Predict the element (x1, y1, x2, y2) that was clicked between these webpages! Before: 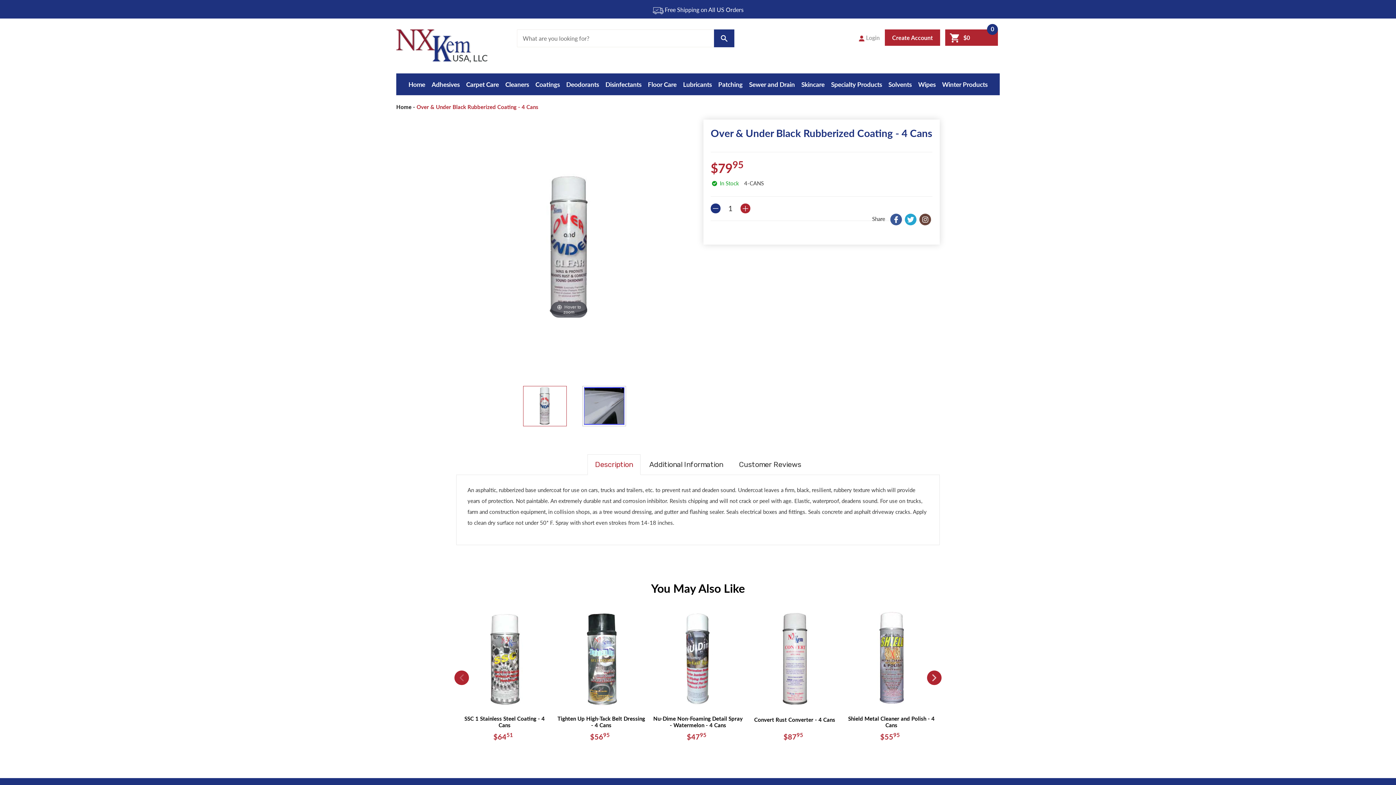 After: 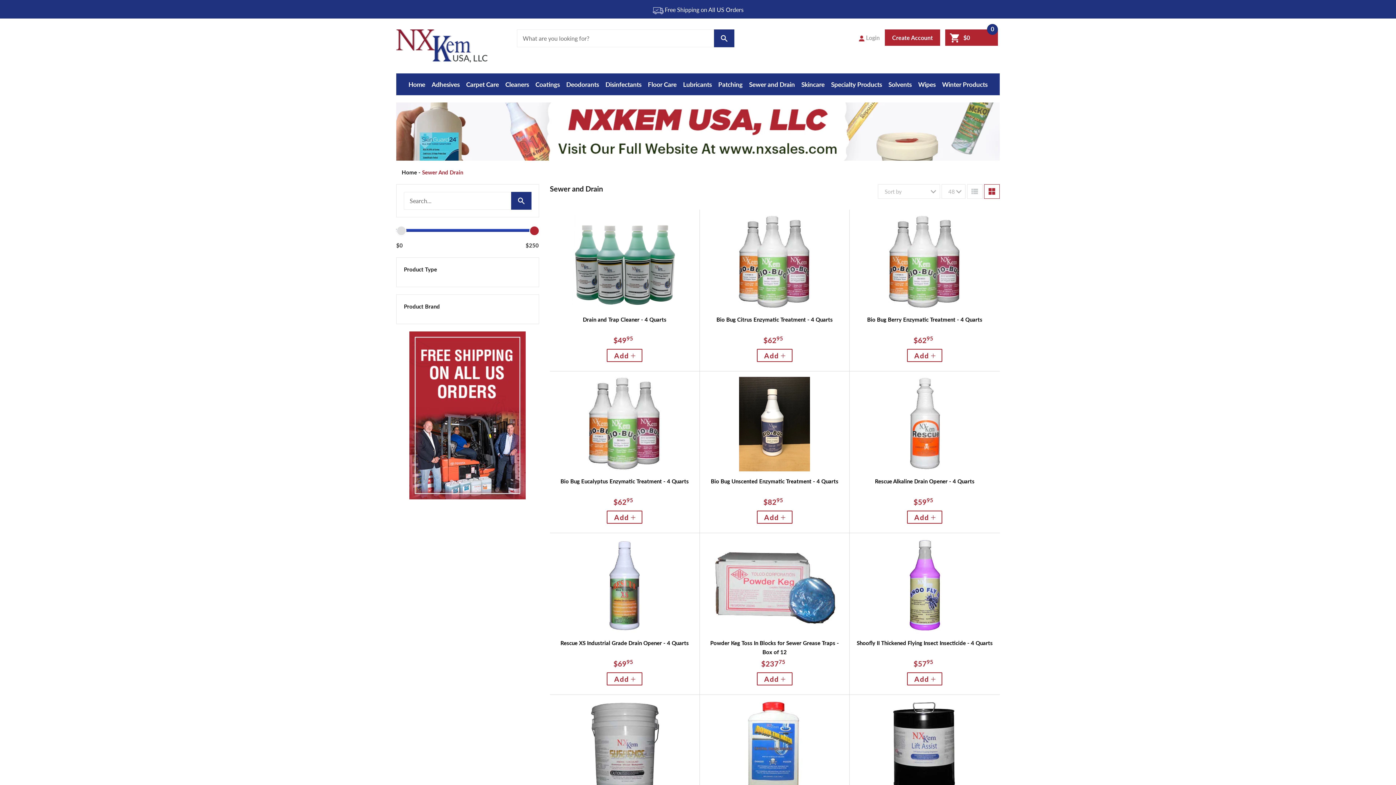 Action: label: Sewer and Drain bbox: (746, 73, 797, 95)